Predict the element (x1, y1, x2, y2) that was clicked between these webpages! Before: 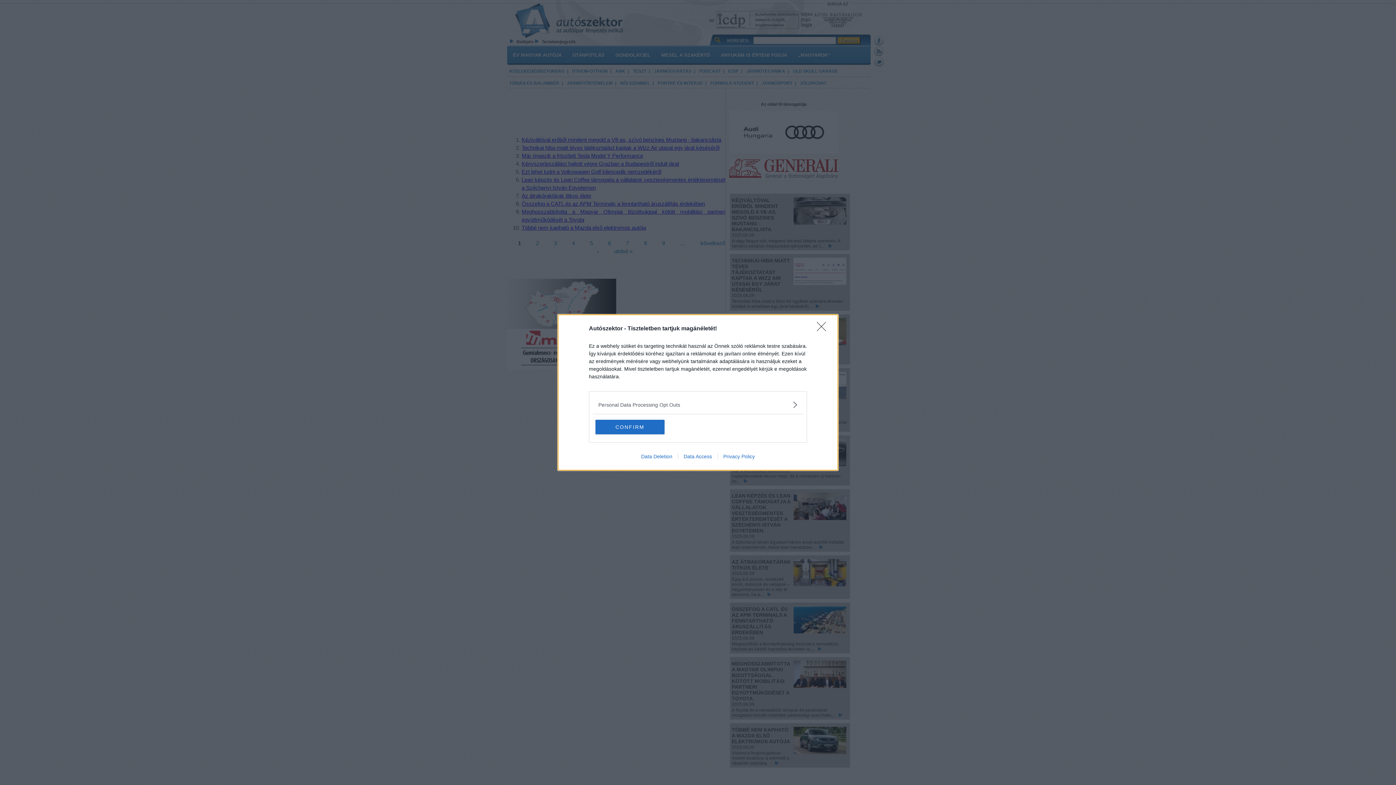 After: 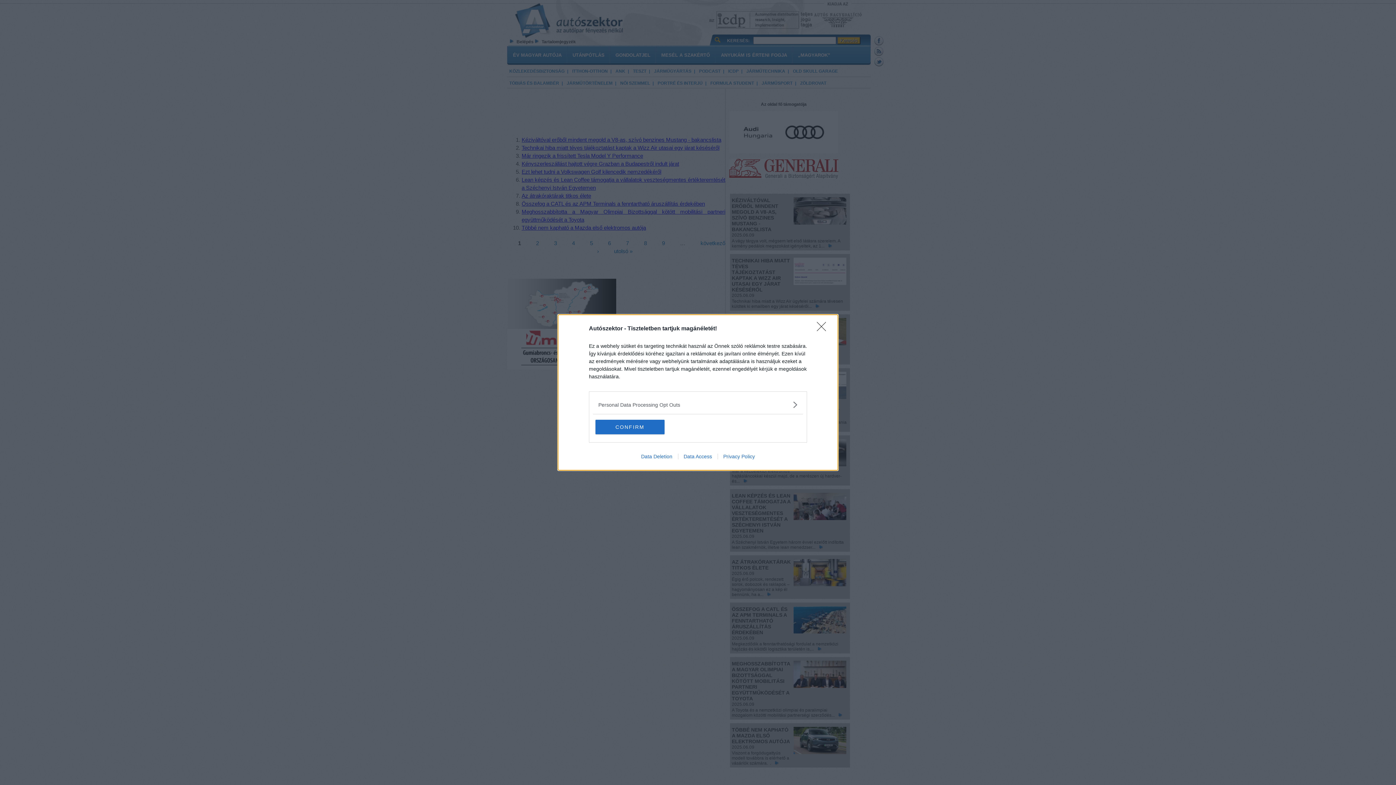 Action: bbox: (717, 453, 760, 459) label: Privacy Policy